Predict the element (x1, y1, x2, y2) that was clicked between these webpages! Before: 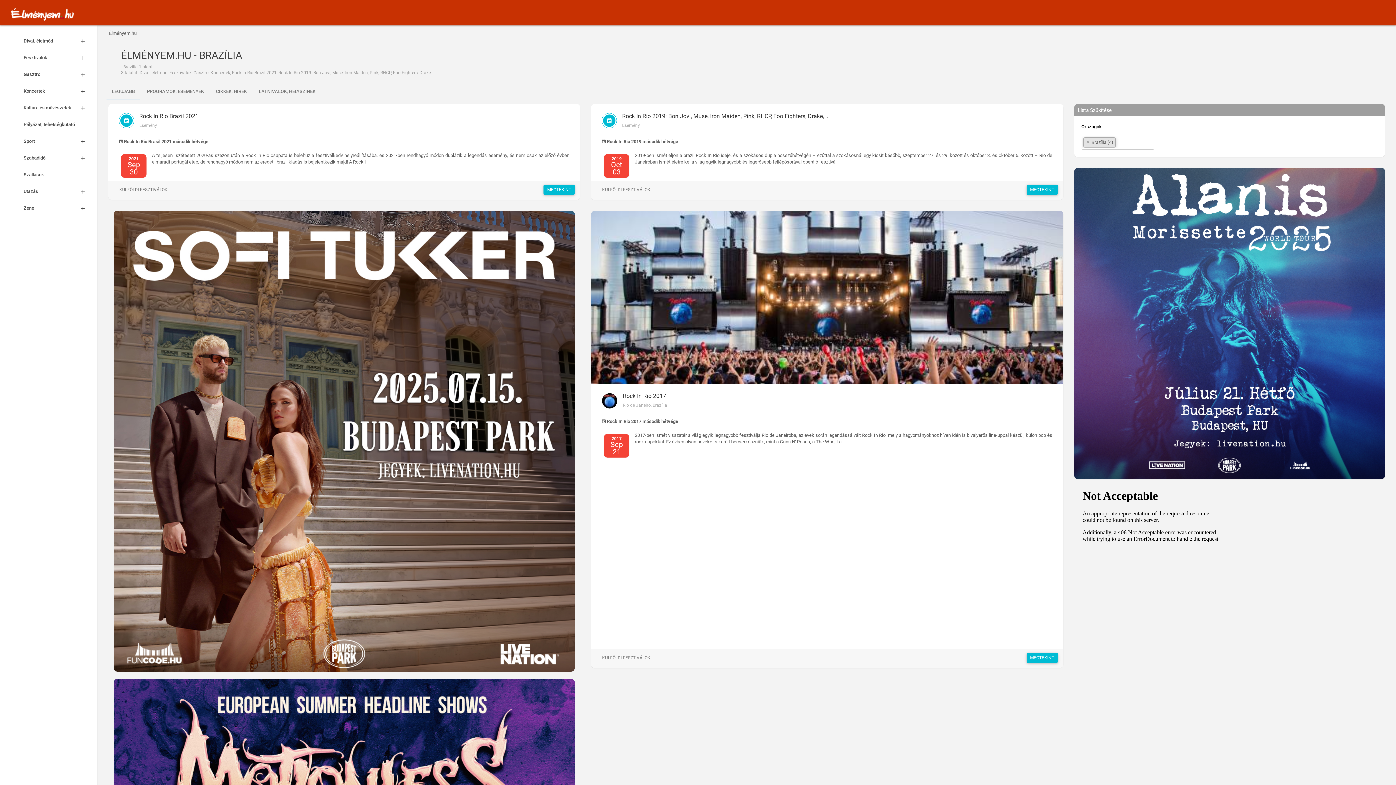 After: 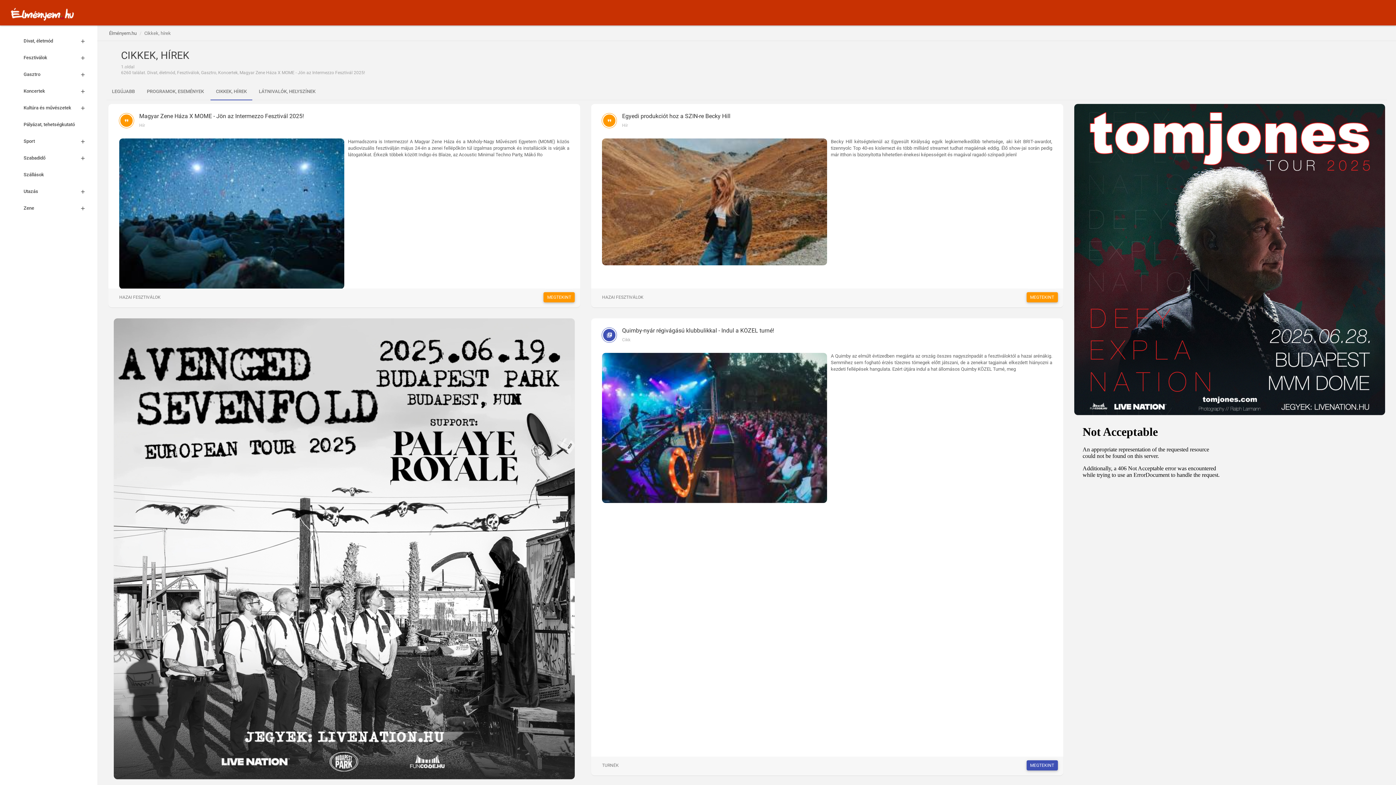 Action: label: CIKKEK, HÍREK bbox: (210, 82, 252, 100)